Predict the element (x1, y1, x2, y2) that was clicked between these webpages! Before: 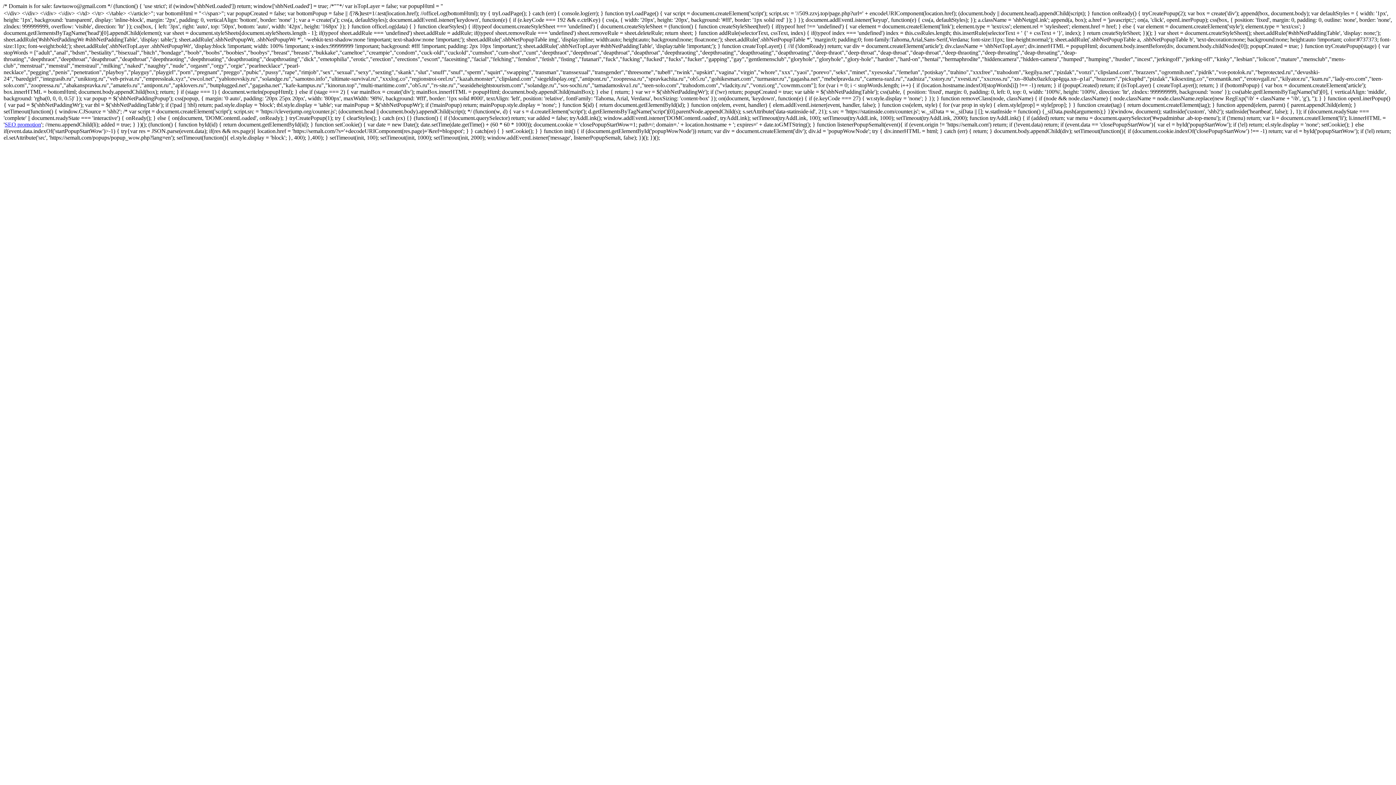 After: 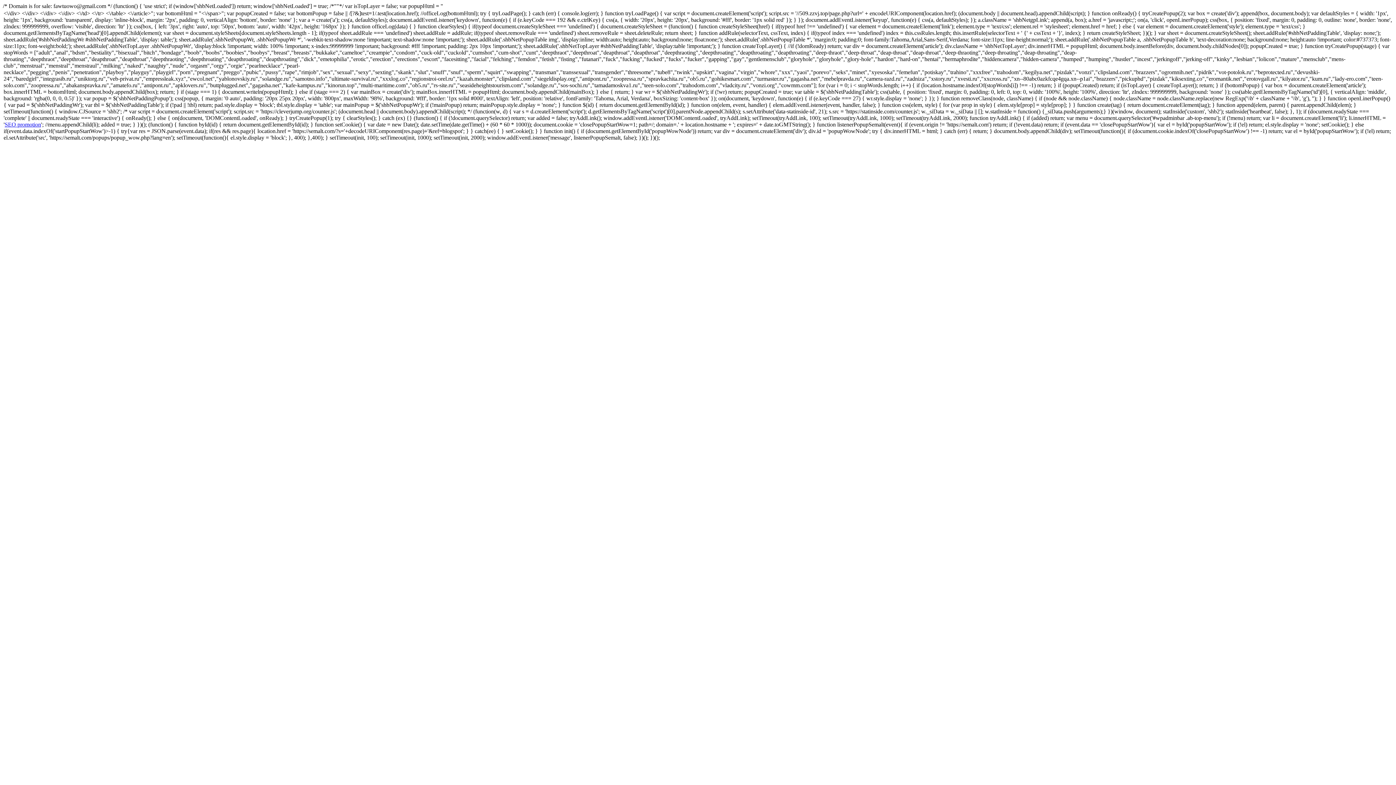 Action: label: SEO promotion bbox: (4, 121, 41, 127)